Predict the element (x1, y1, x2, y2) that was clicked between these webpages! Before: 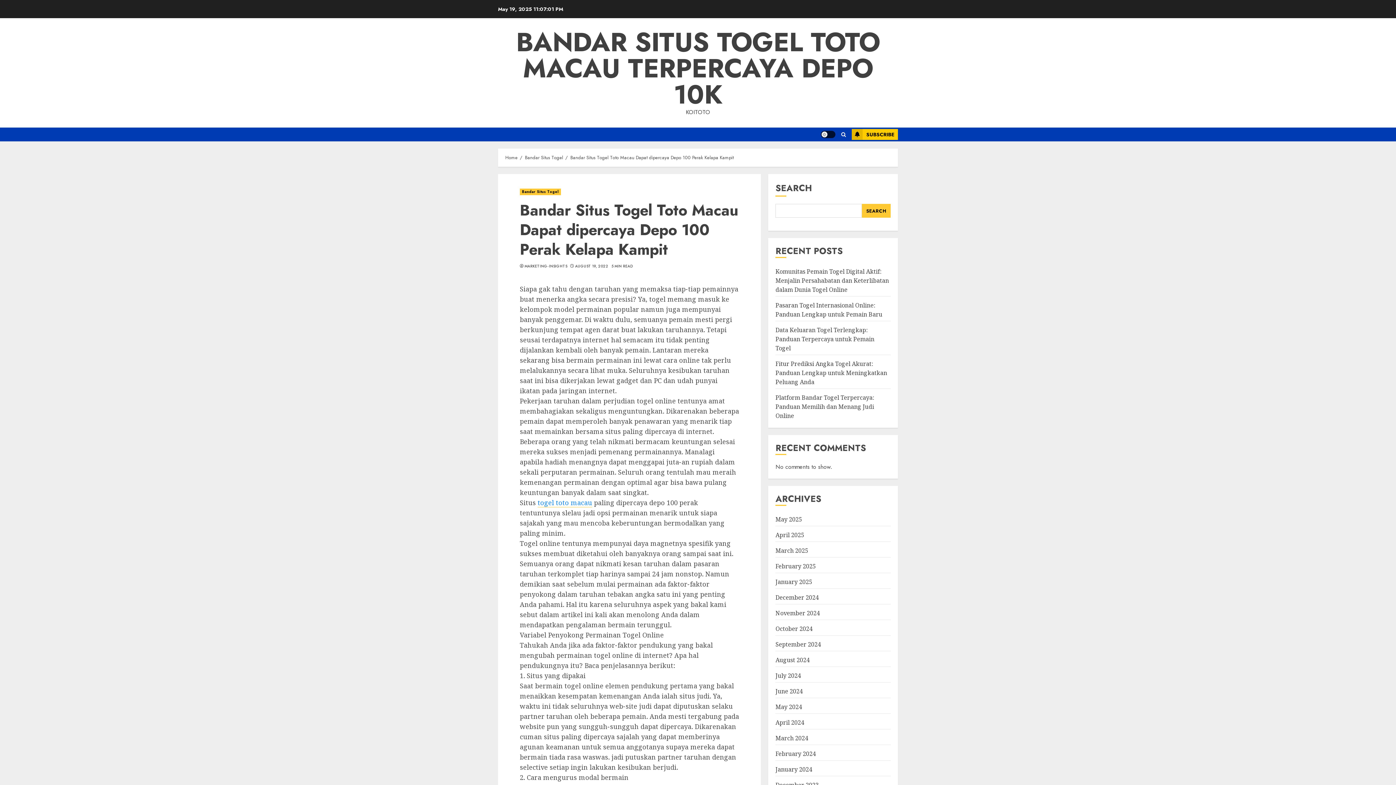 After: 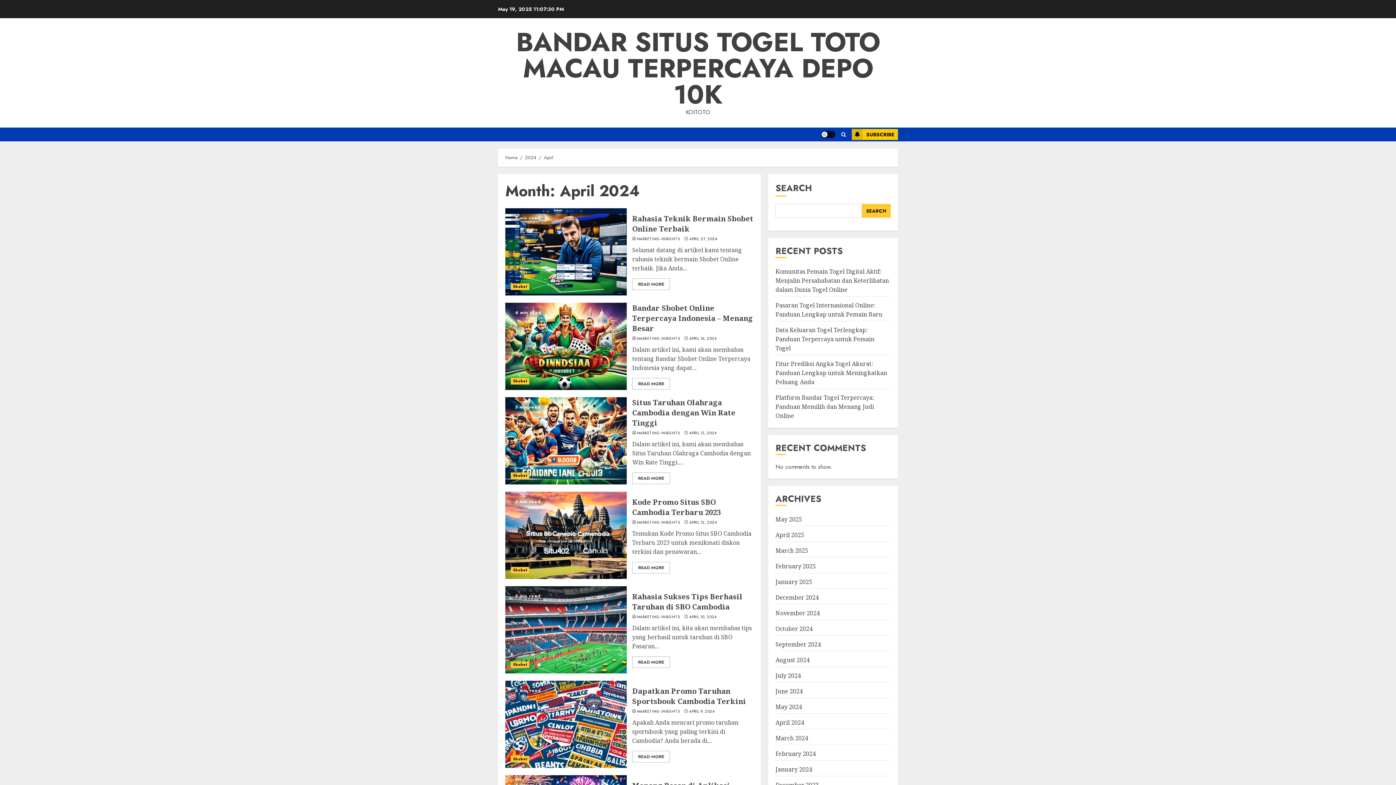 Action: bbox: (775, 718, 804, 727) label: April 2024